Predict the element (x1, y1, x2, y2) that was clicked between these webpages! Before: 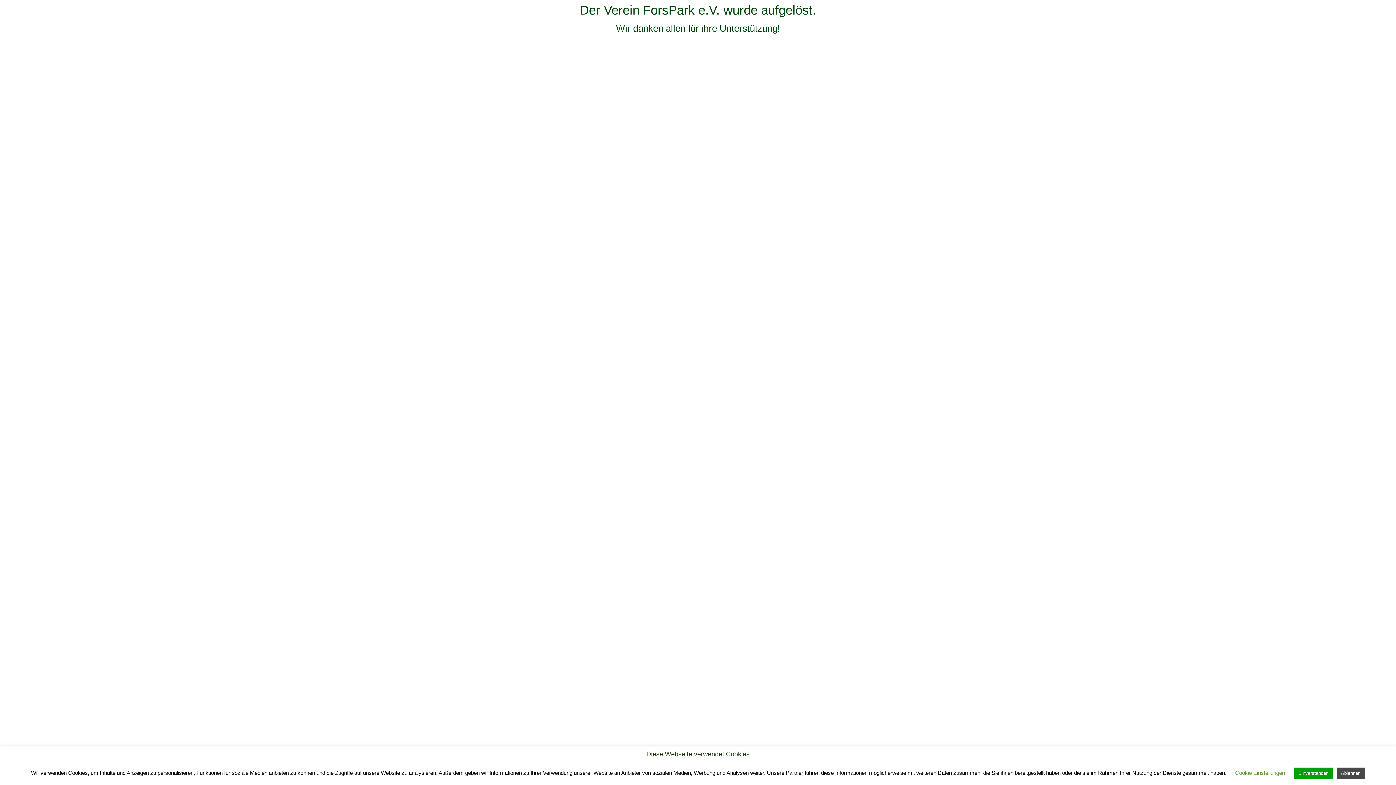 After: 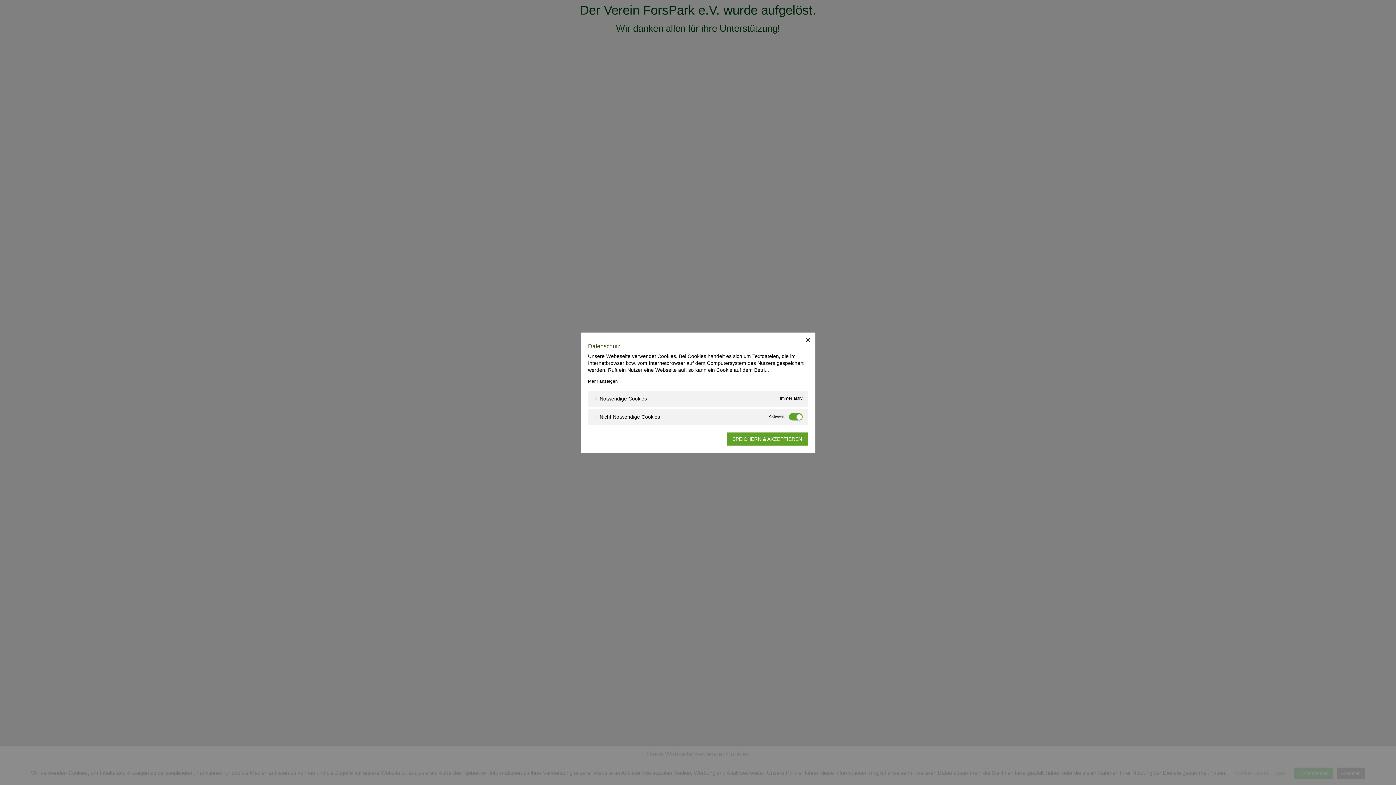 Action: label: Cookie Einstellungen bbox: (1235, 770, 1285, 776)